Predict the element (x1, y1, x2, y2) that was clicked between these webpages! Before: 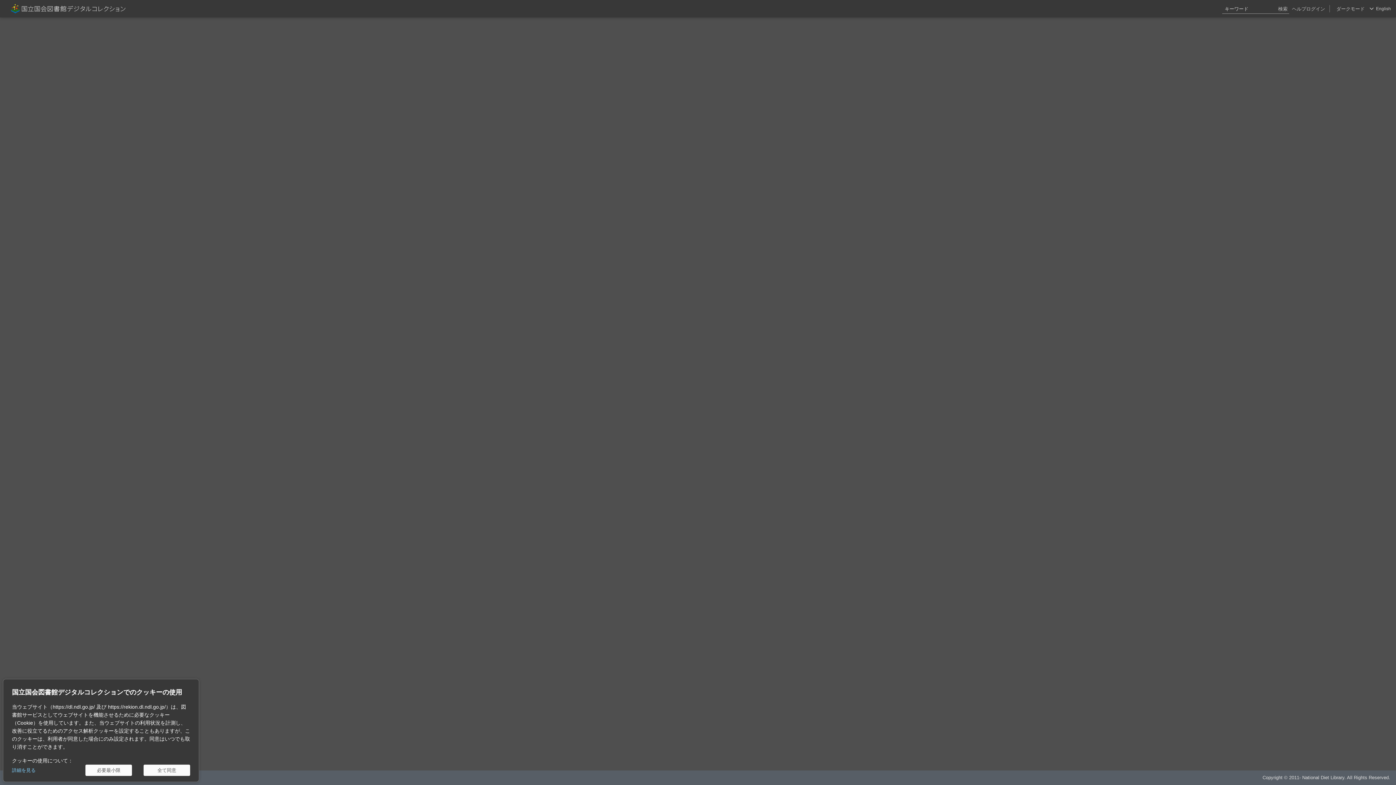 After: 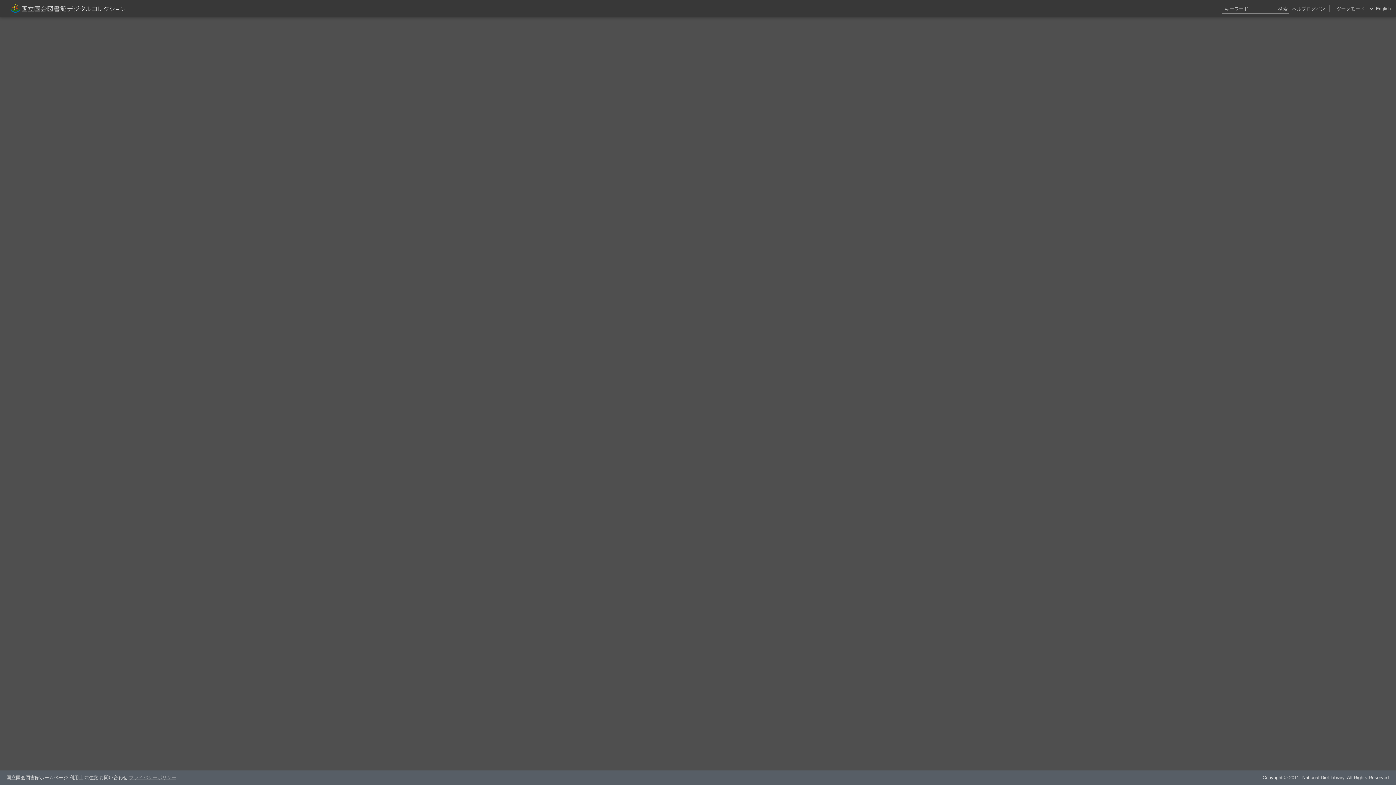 Action: bbox: (143, 765, 190, 776) label: 全て同意